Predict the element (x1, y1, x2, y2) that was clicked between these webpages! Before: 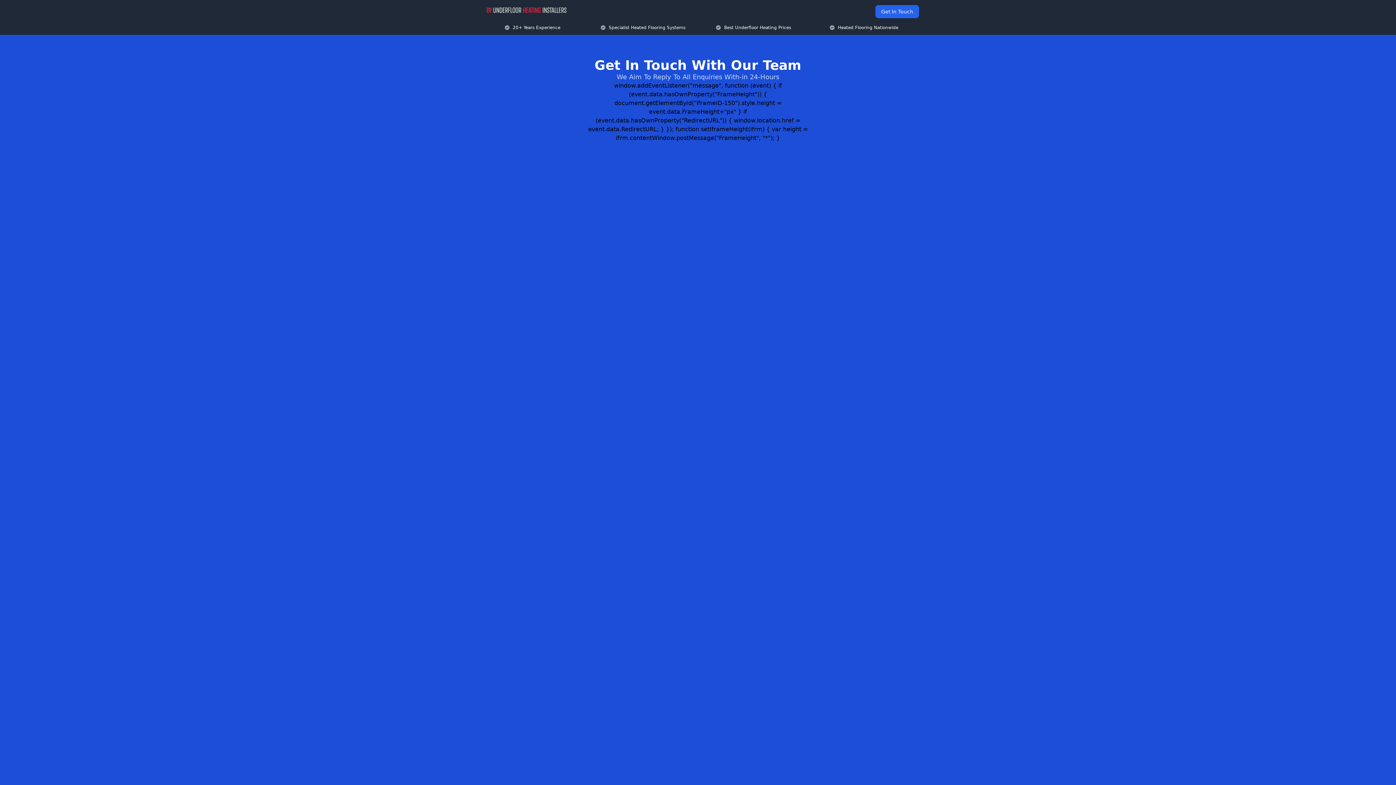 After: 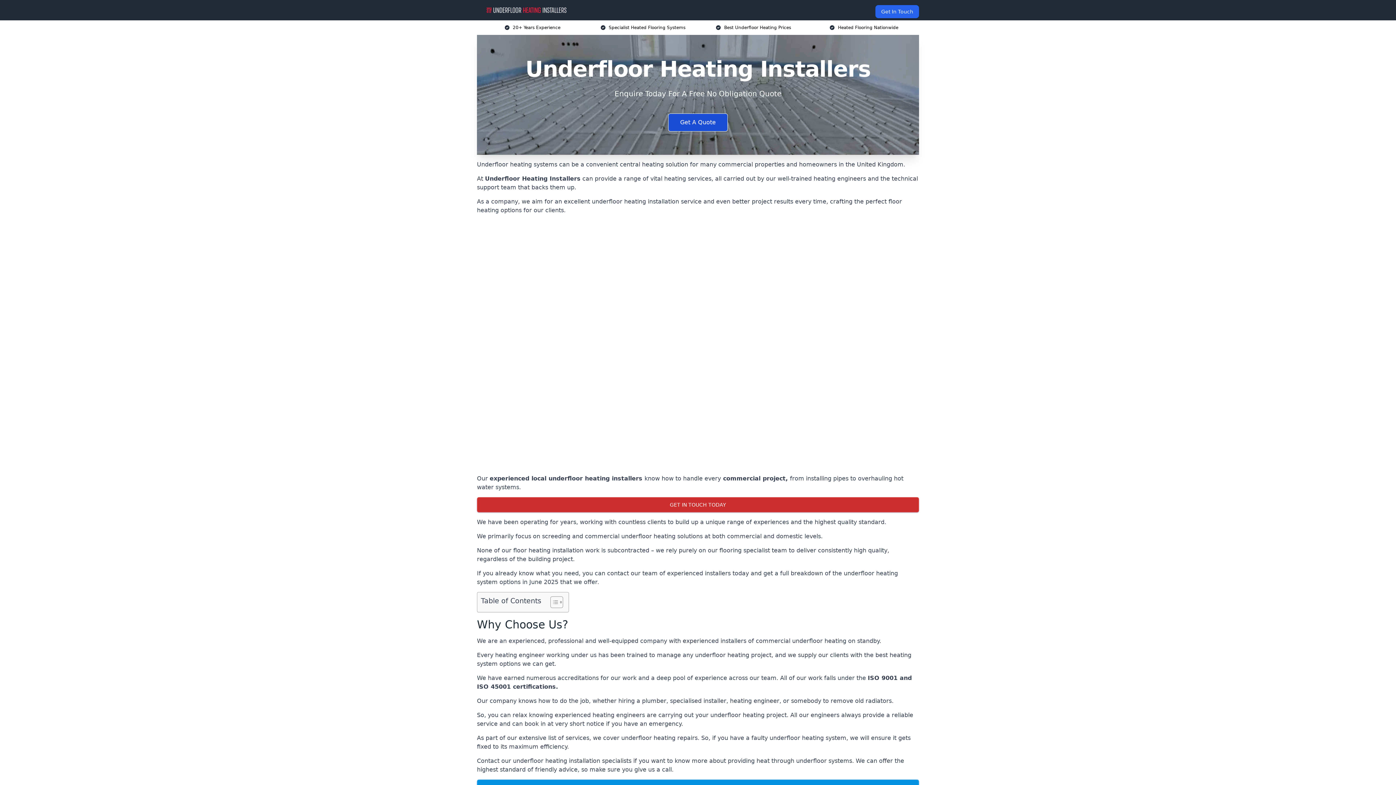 Action: bbox: (482, 5, 570, 14)